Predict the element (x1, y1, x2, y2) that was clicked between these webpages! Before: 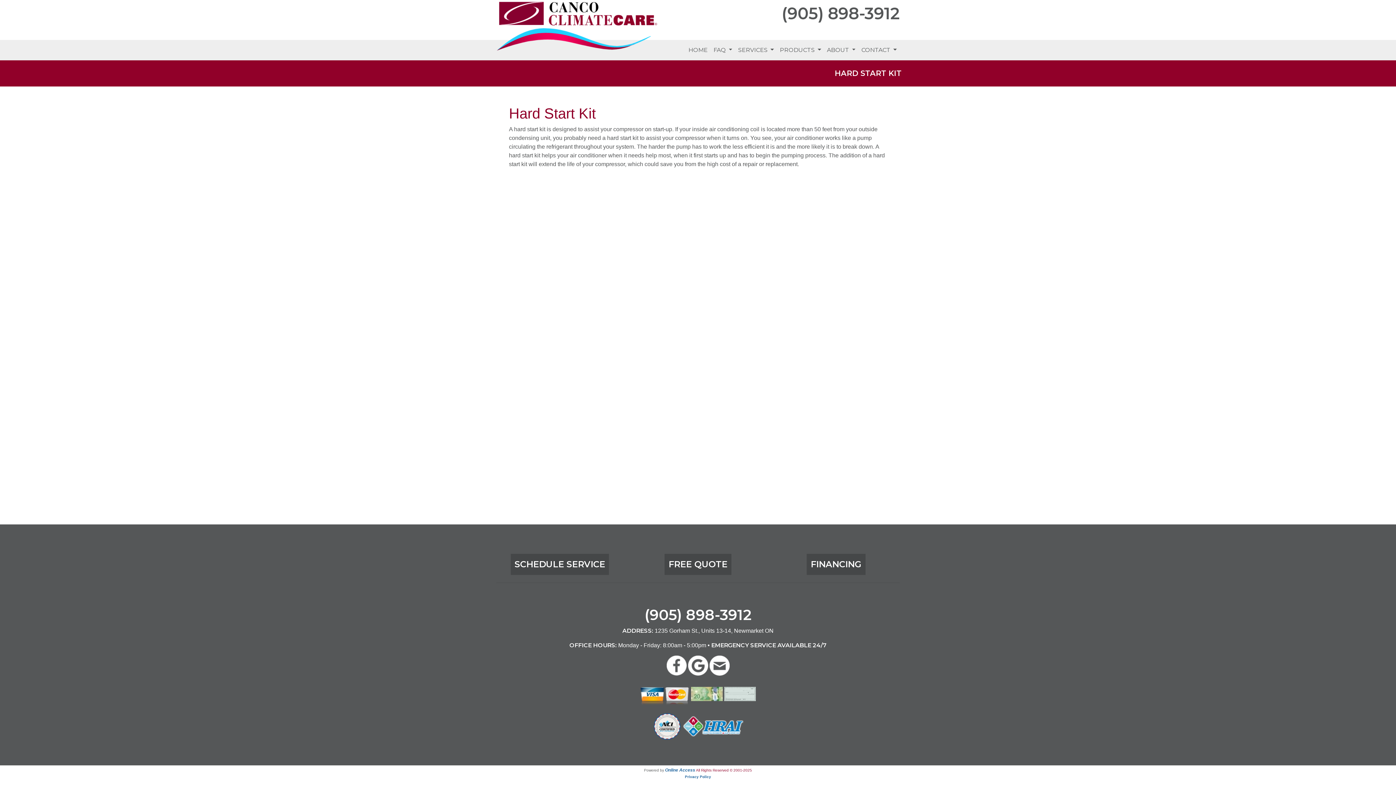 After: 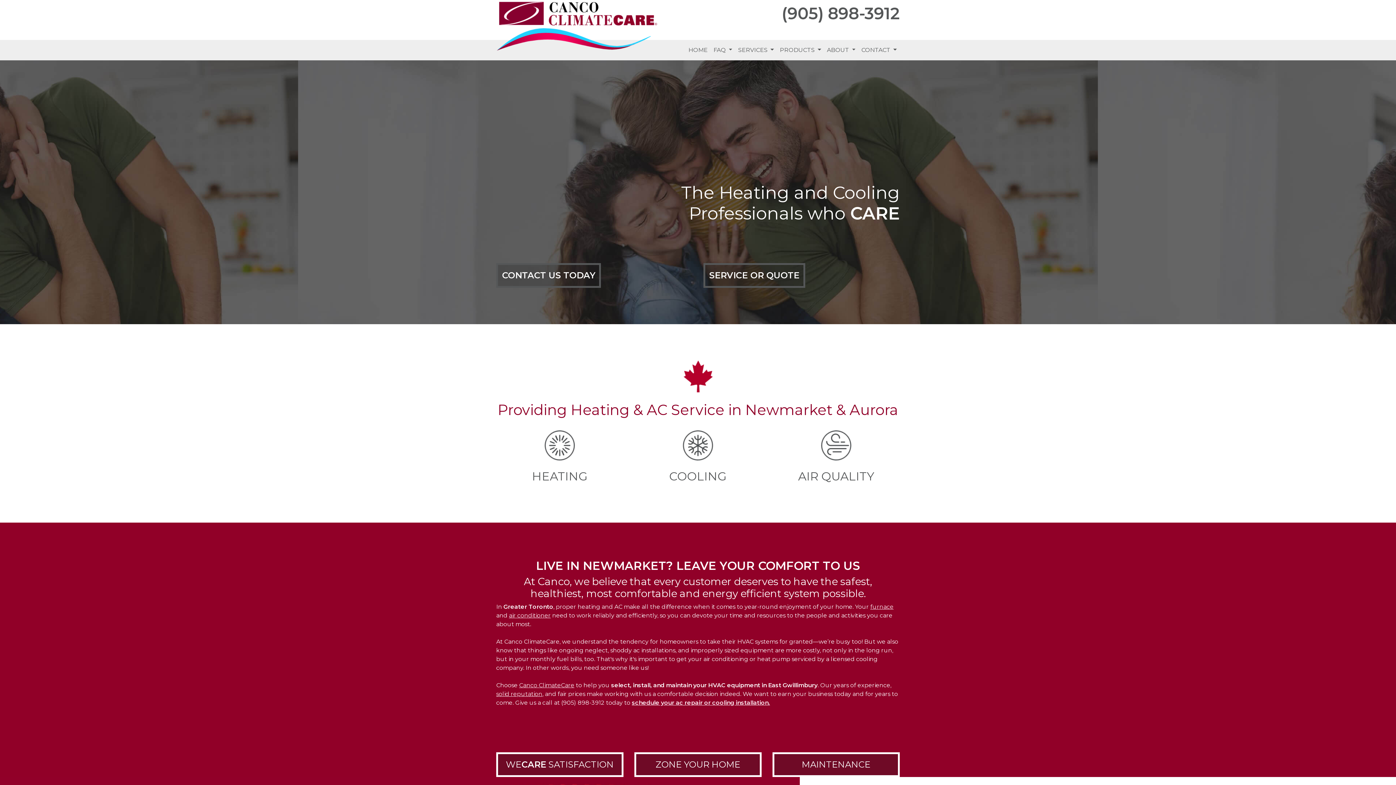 Action: bbox: (496, 1, 658, 51)